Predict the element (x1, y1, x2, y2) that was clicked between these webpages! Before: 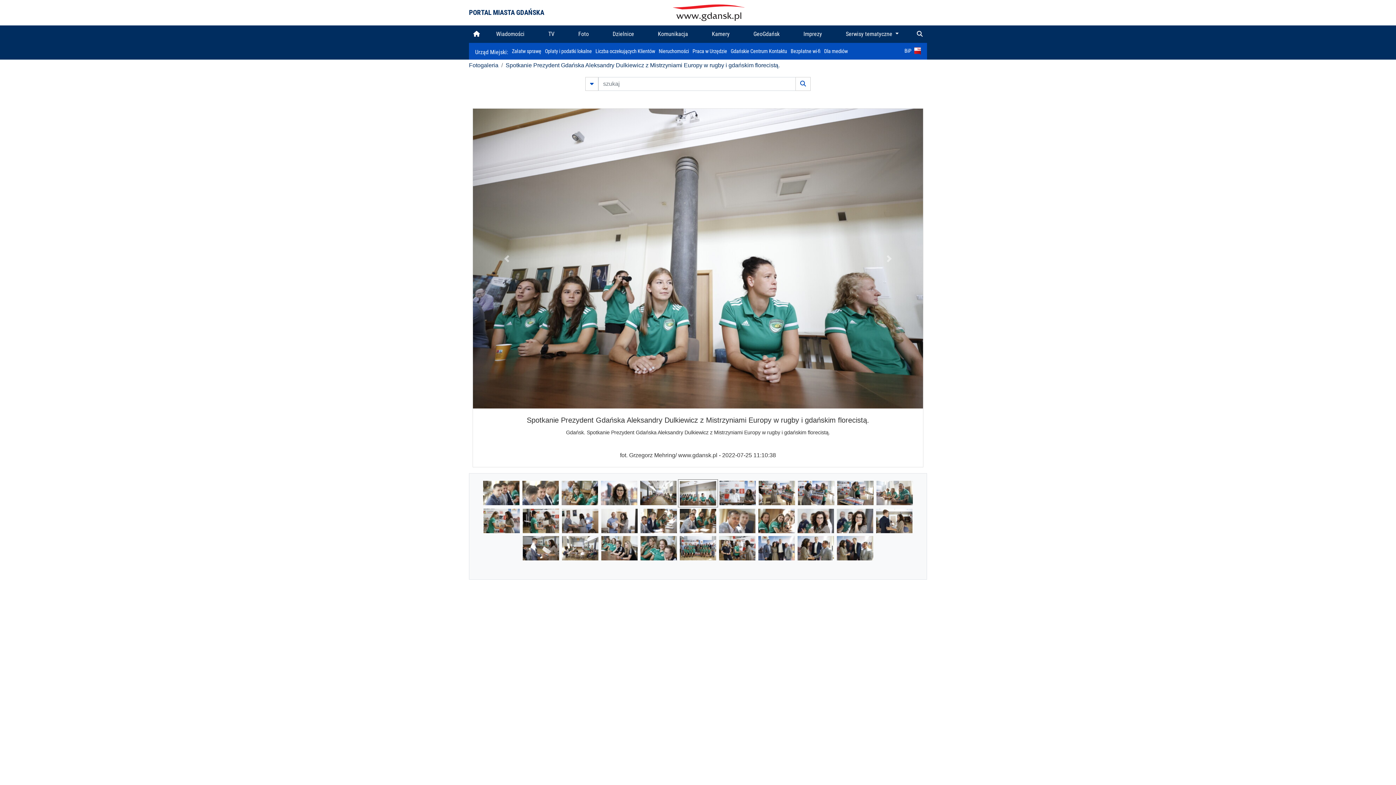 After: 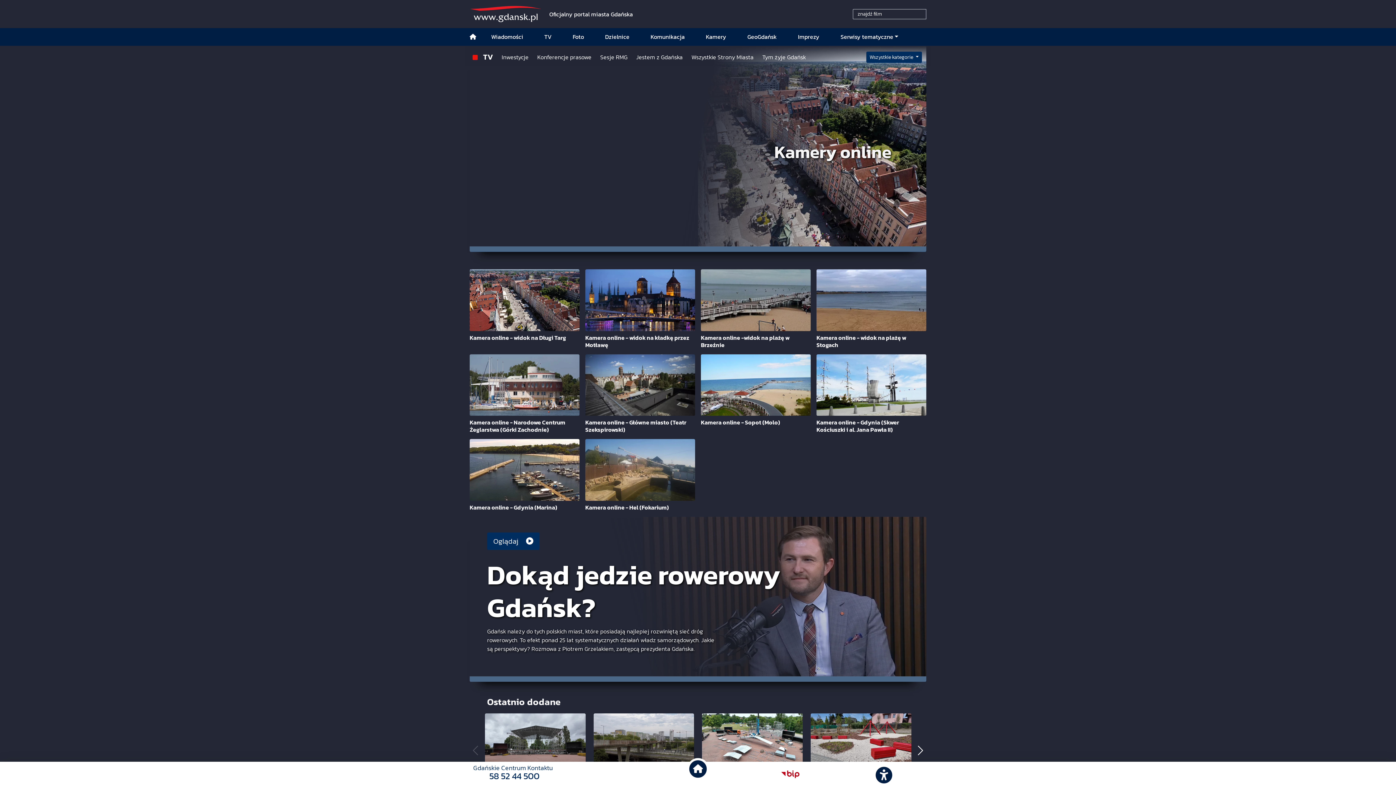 Action: label: Kamery bbox: (700, 25, 741, 42)